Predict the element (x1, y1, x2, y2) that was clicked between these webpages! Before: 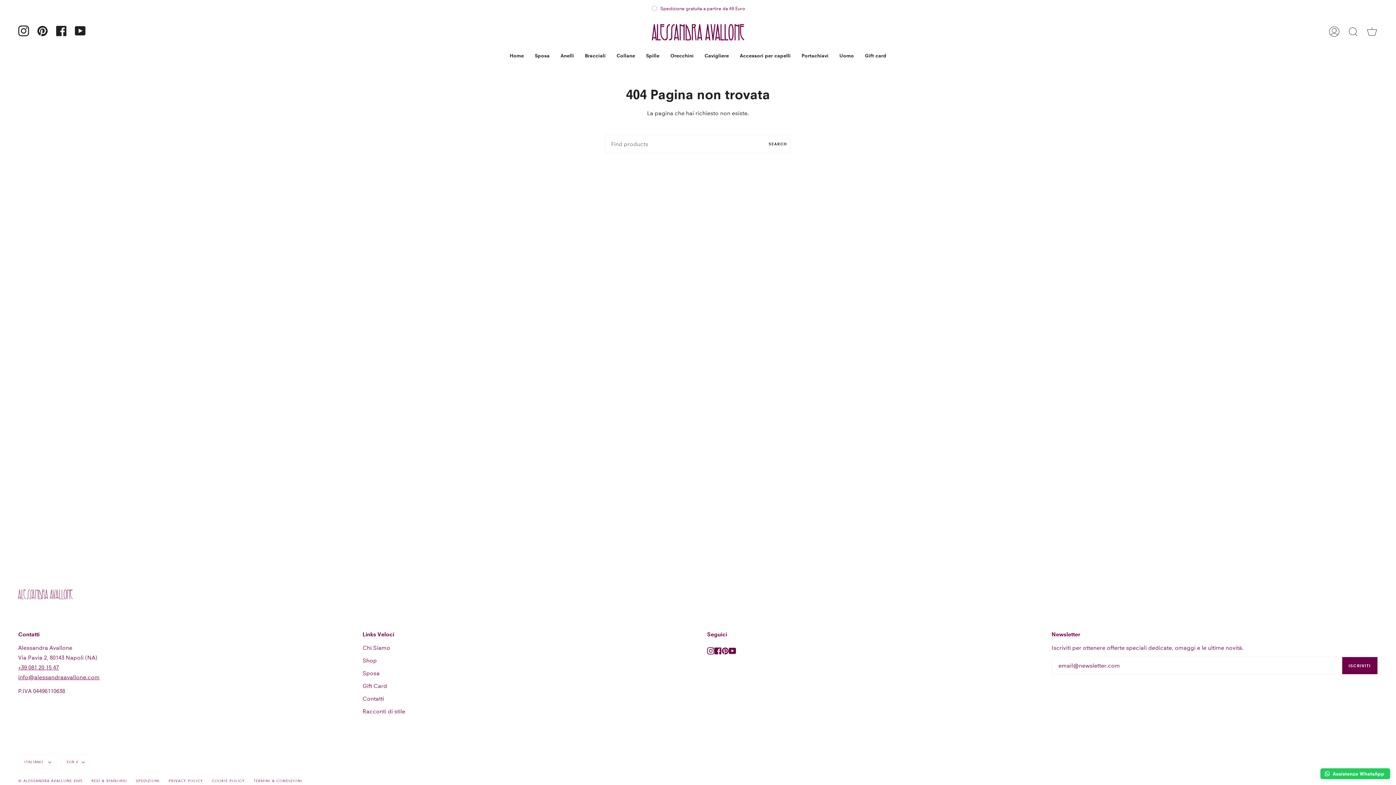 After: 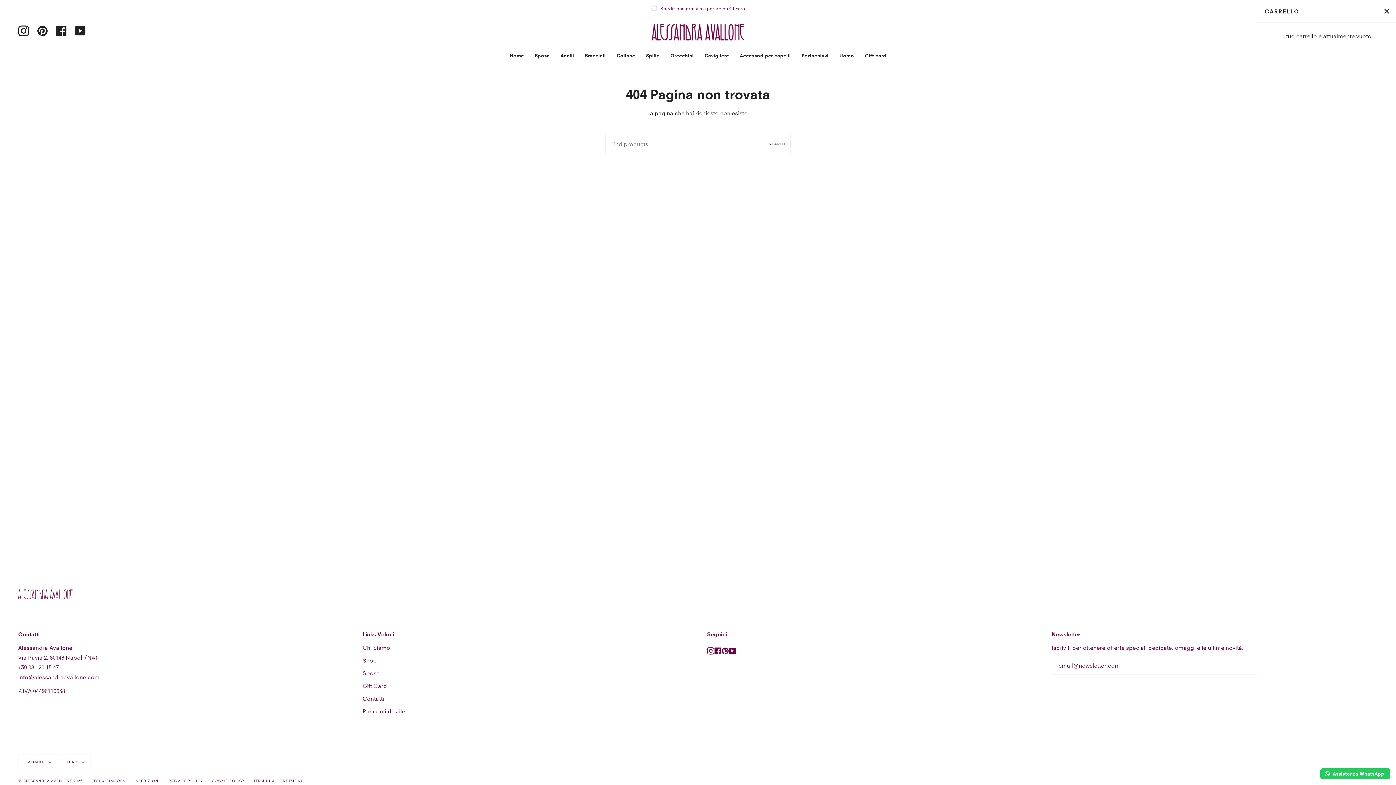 Action: label: Carrello bbox: (1362, 16, 1381, 46)